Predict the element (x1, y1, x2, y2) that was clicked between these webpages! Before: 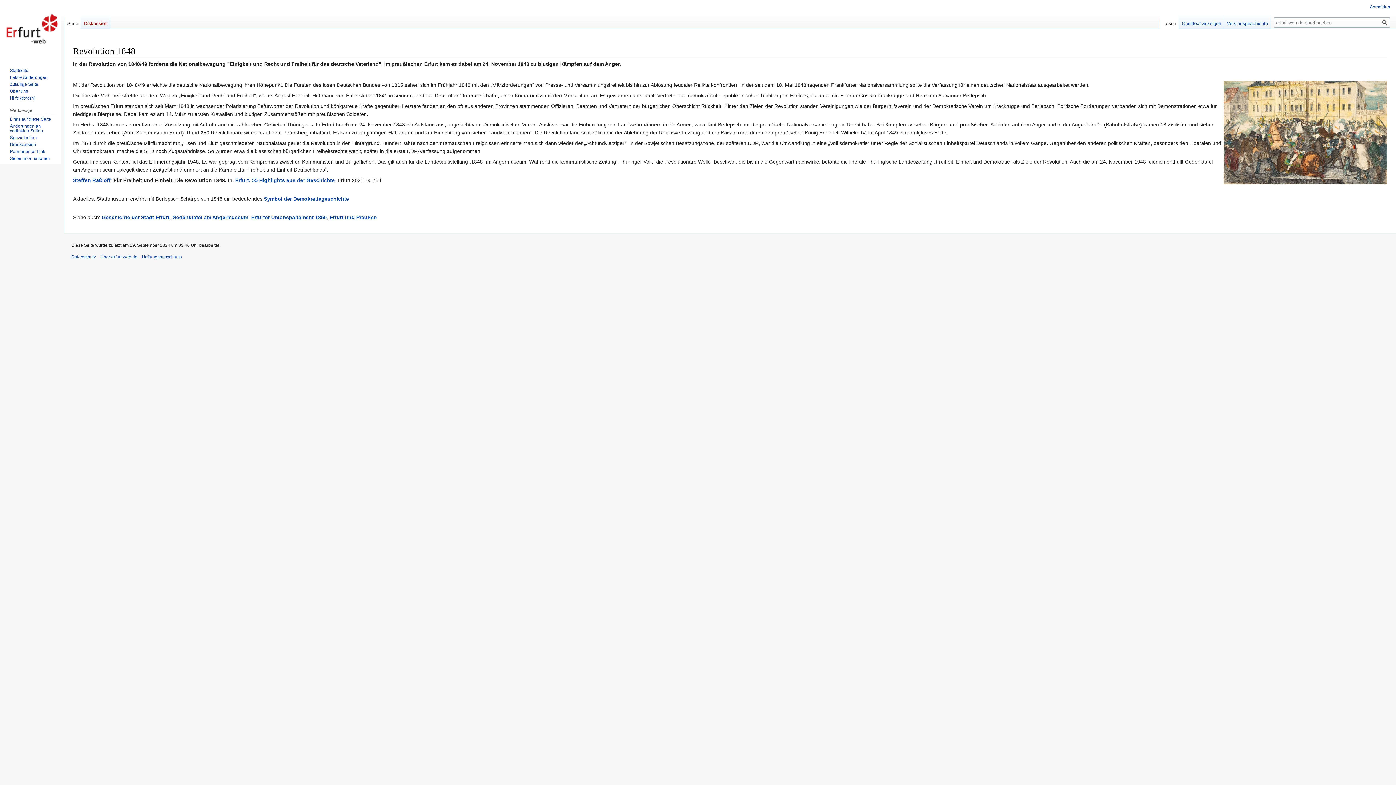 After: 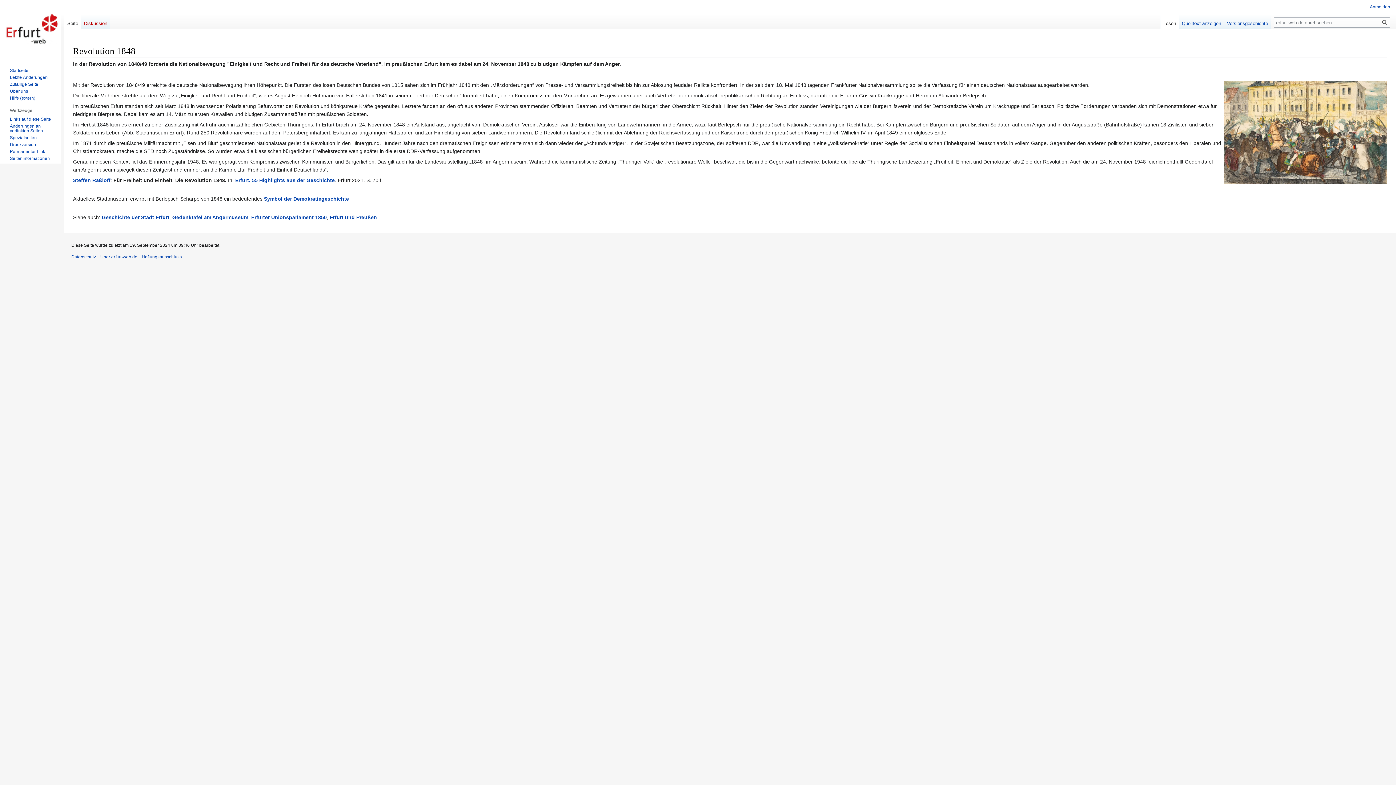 Action: bbox: (1160, 14, 1179, 29) label: Lesen